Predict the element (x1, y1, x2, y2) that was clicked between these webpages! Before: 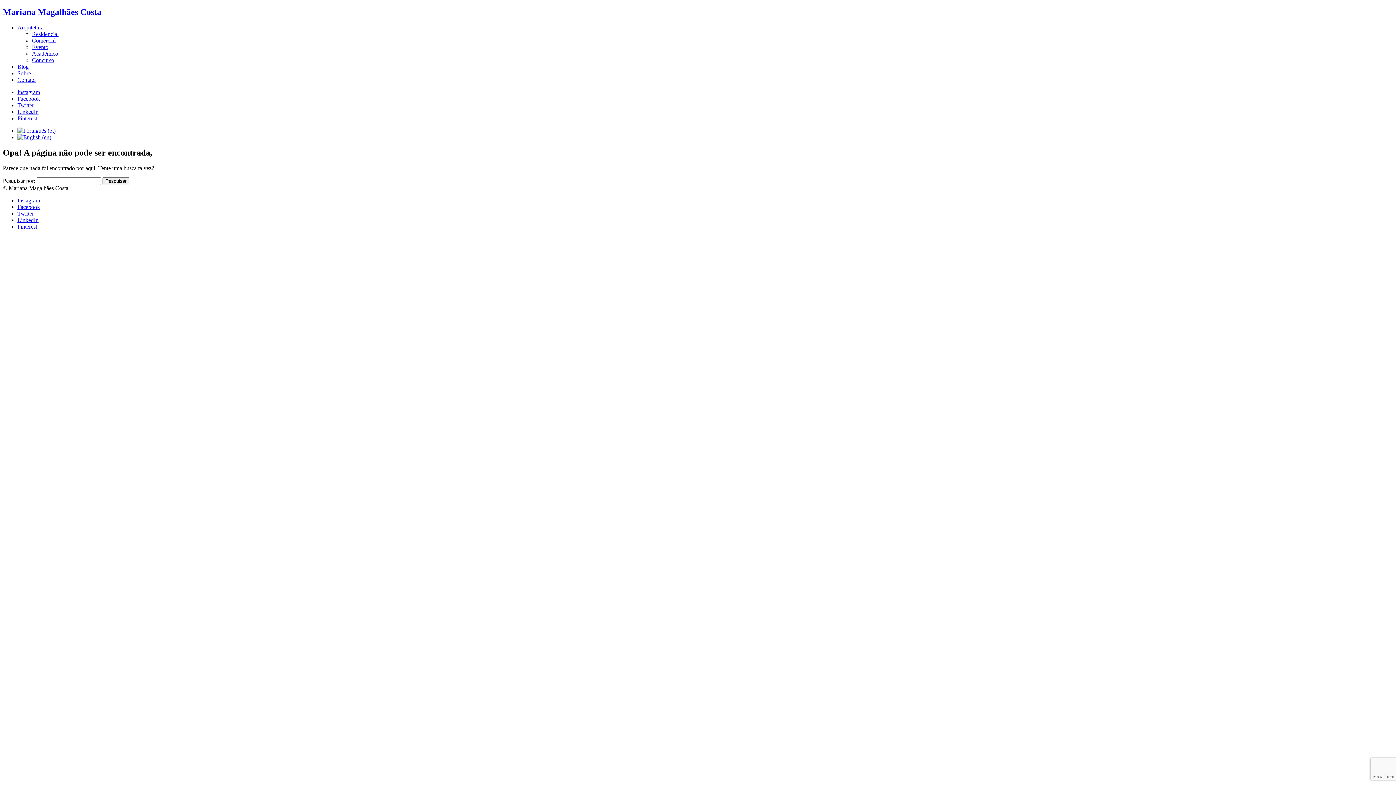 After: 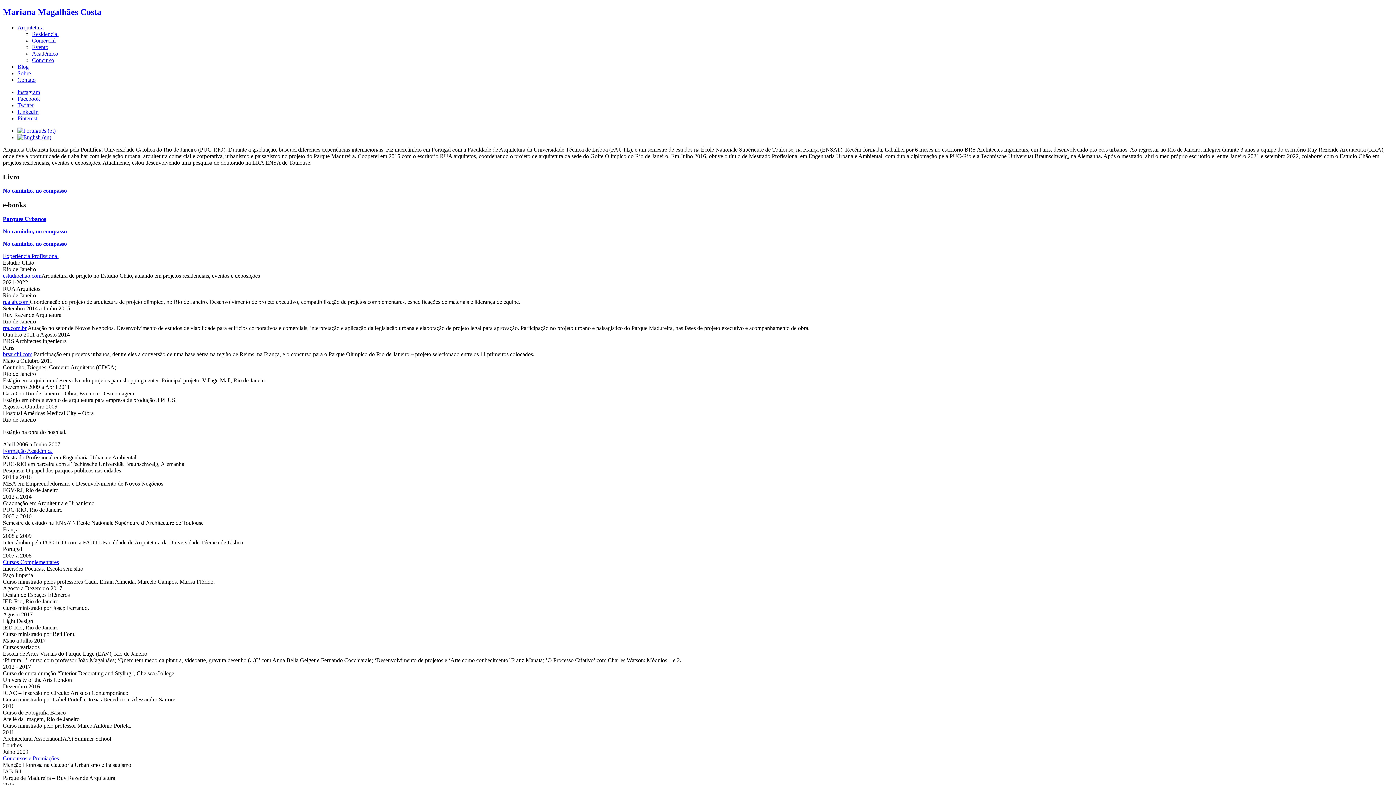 Action: label: Sobre bbox: (17, 70, 30, 76)